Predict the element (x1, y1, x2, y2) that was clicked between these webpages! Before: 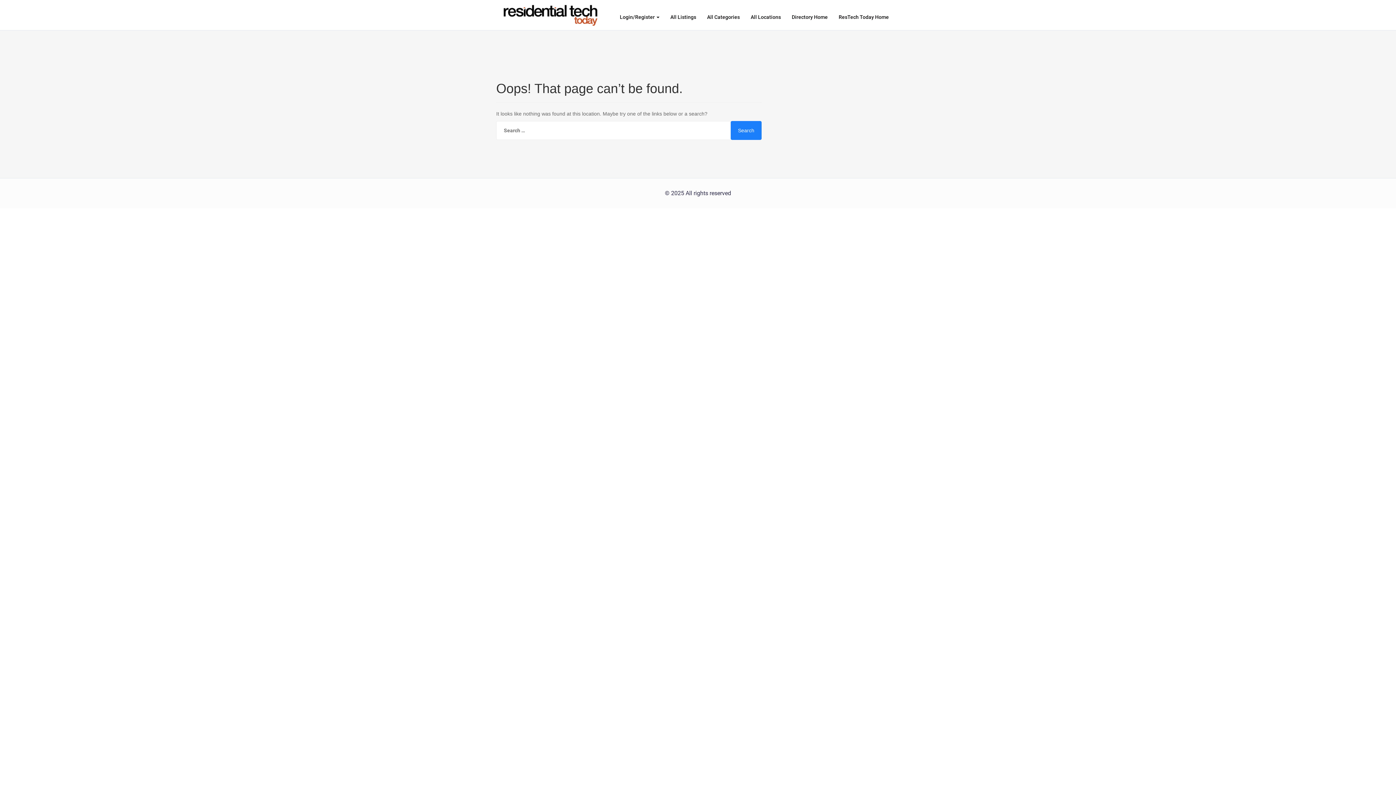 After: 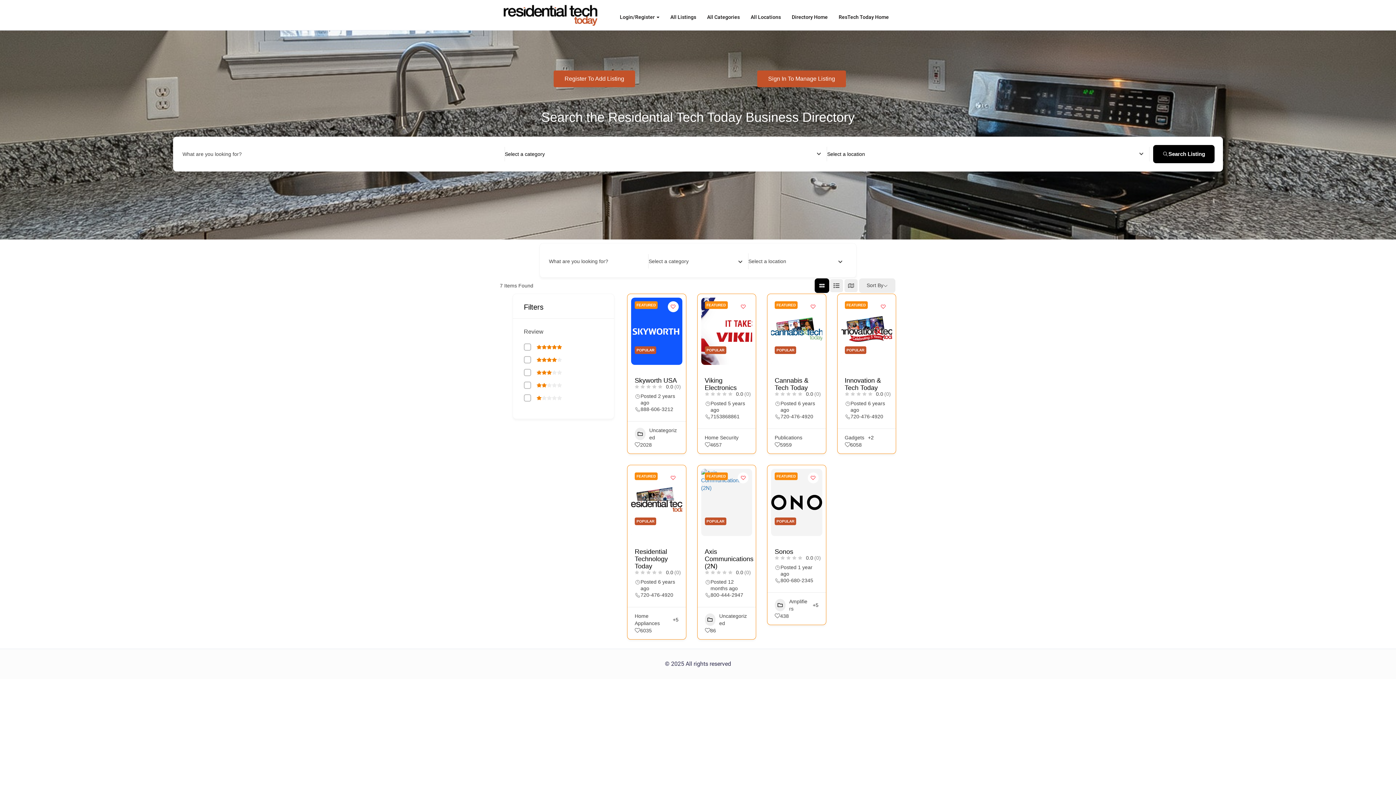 Action: bbox: (496, 0, 605, 30)